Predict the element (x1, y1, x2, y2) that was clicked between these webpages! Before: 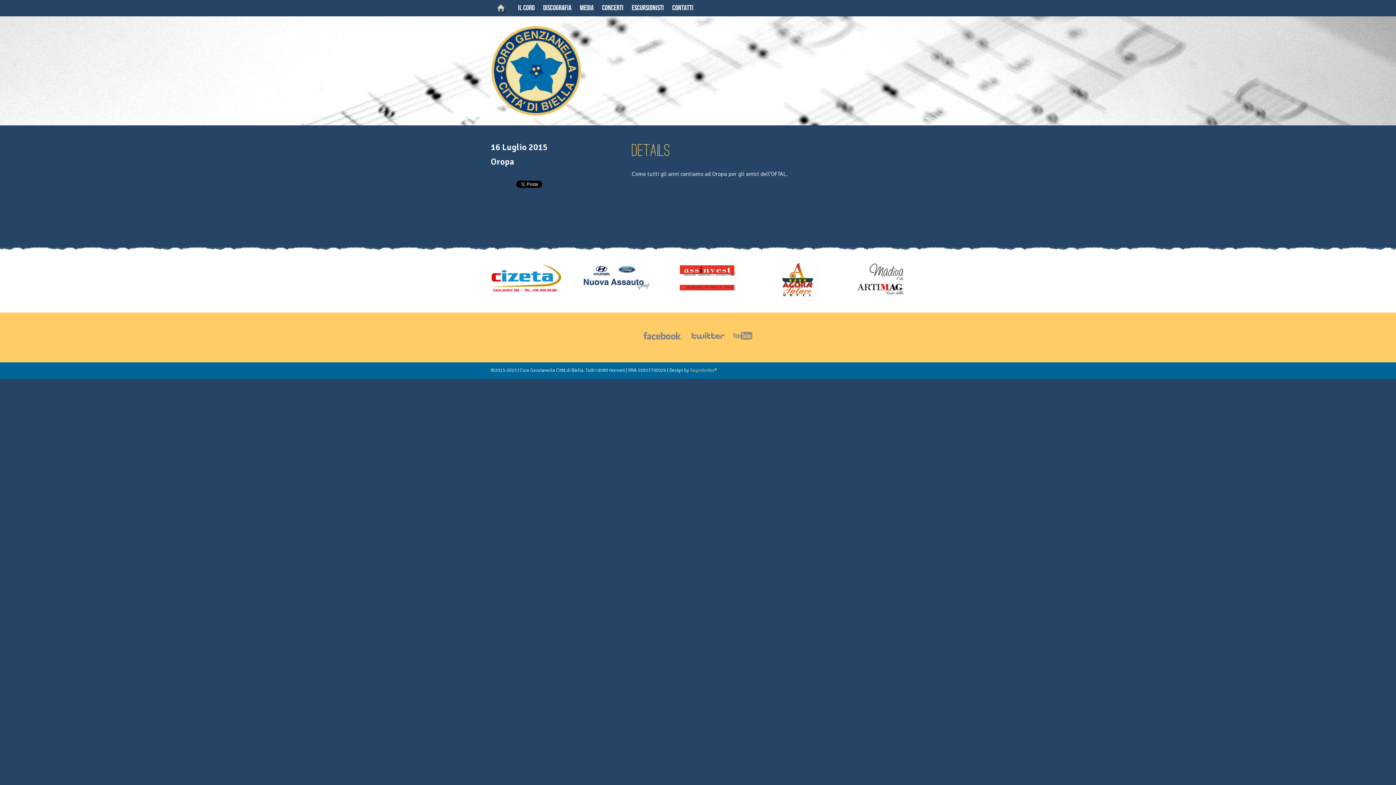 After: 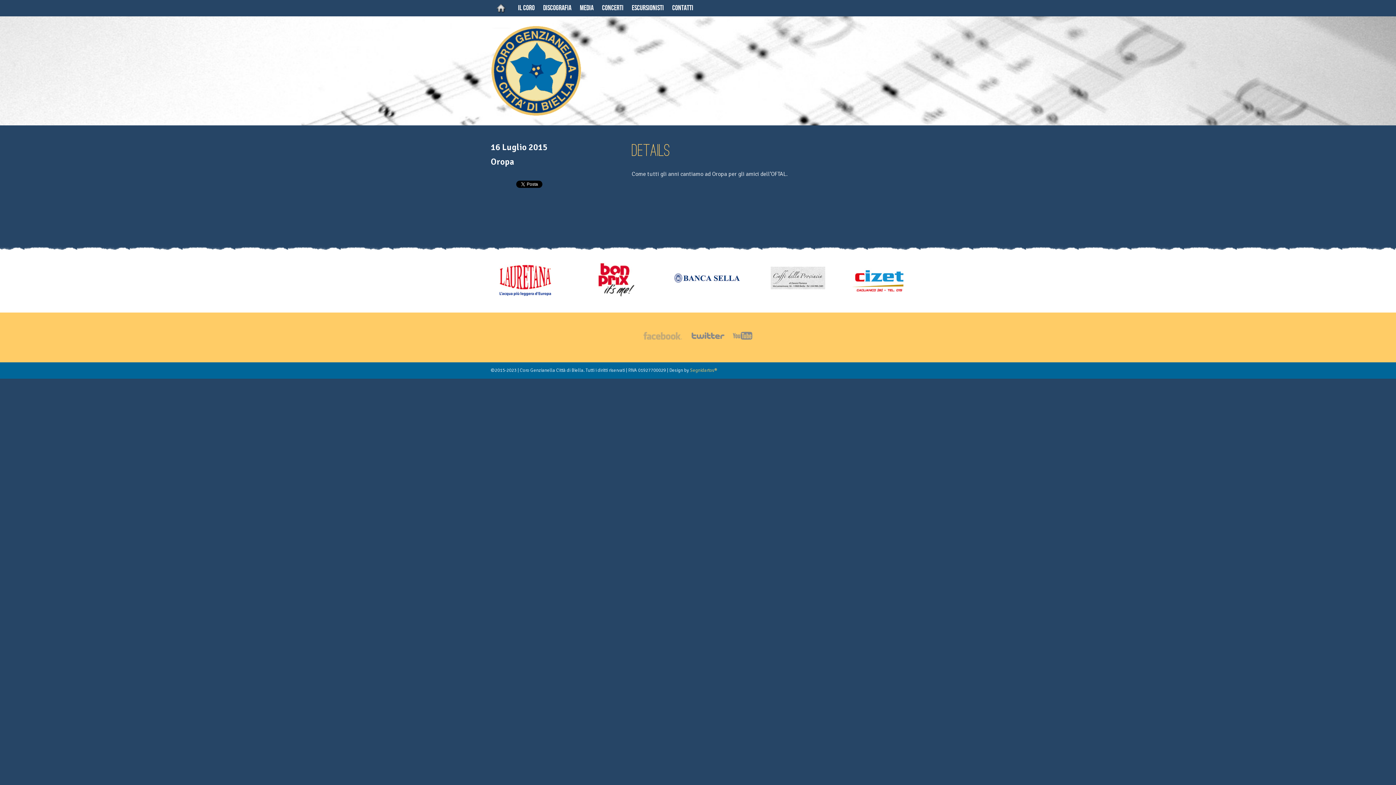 Action: bbox: (639, 336, 686, 343)